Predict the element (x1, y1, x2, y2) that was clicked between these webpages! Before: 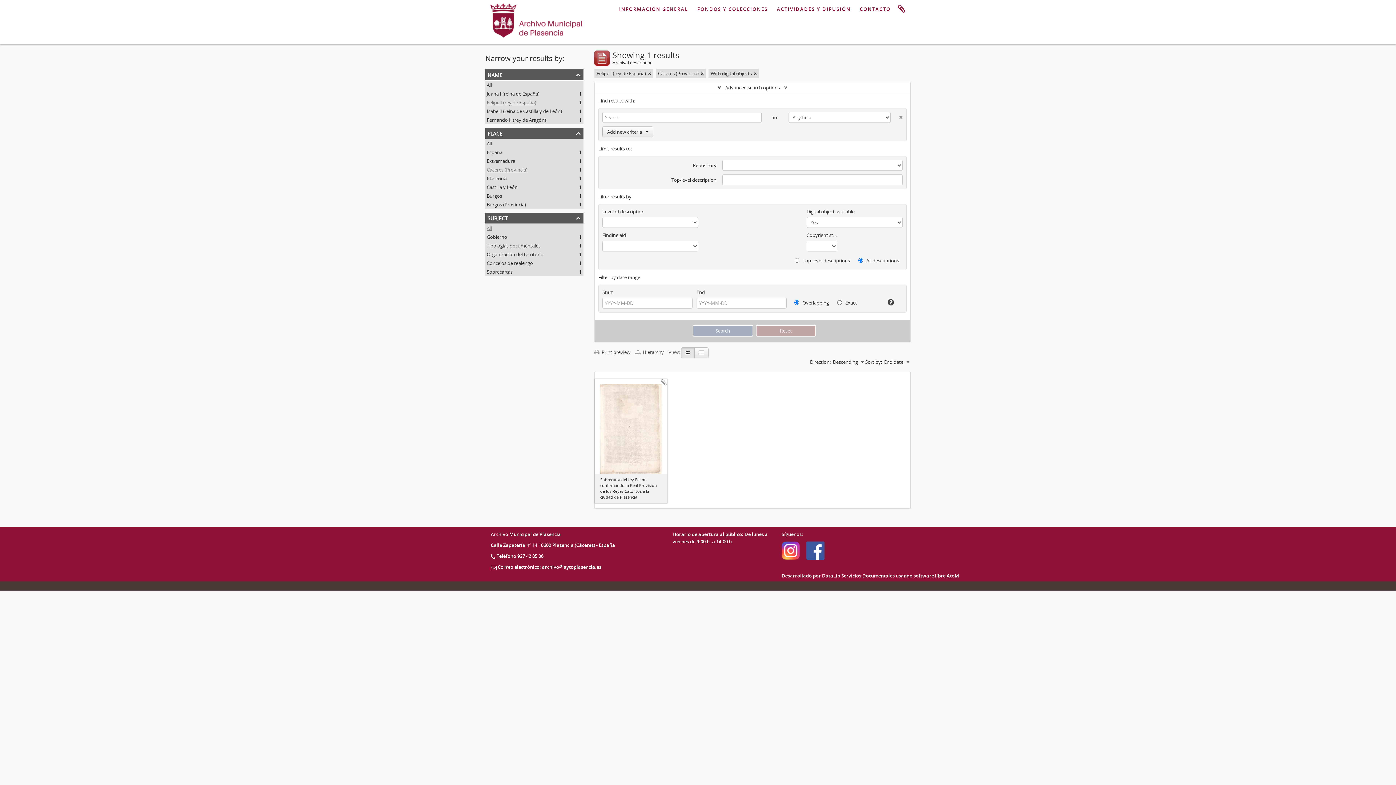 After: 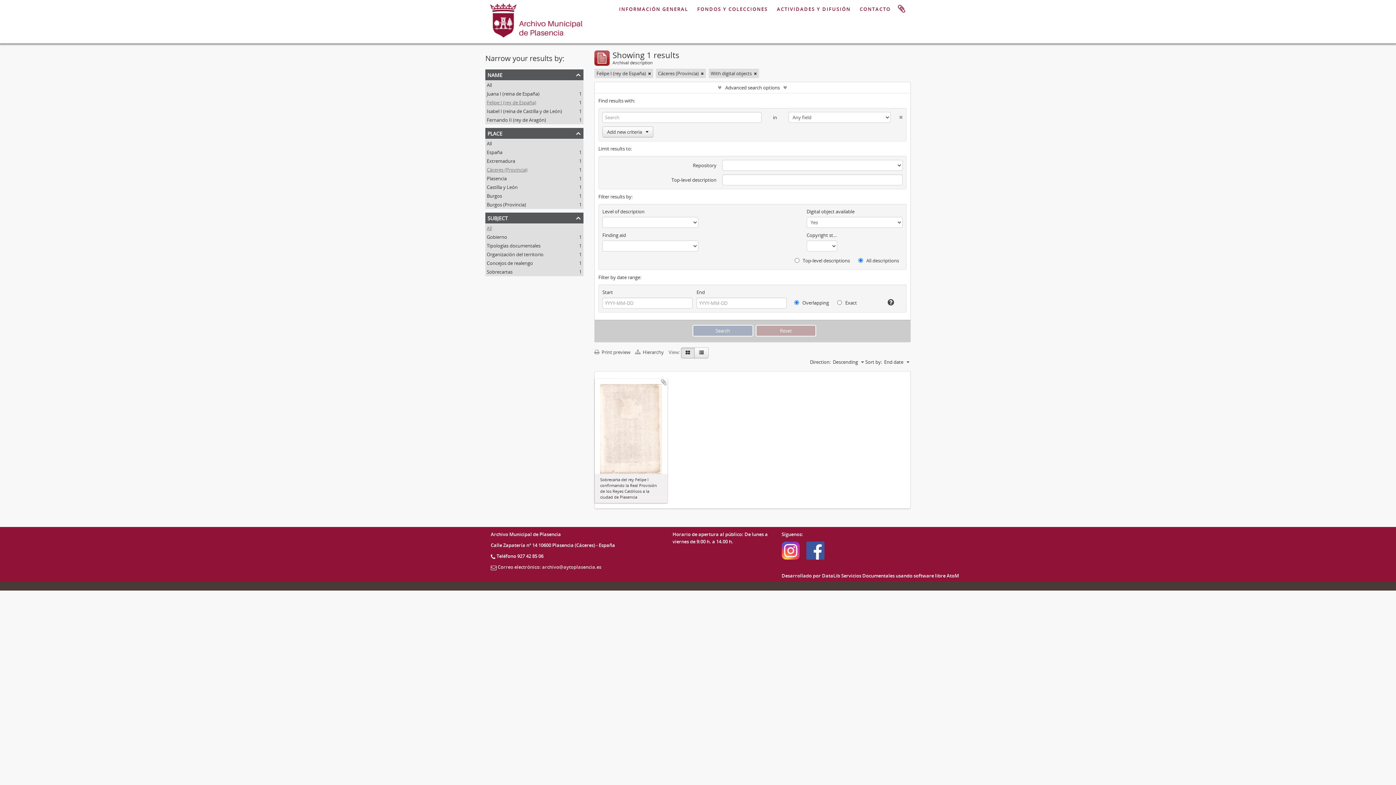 Action: bbox: (497, 564, 601, 570) label: Correo electrónico: archivo@aytoplasencia.es